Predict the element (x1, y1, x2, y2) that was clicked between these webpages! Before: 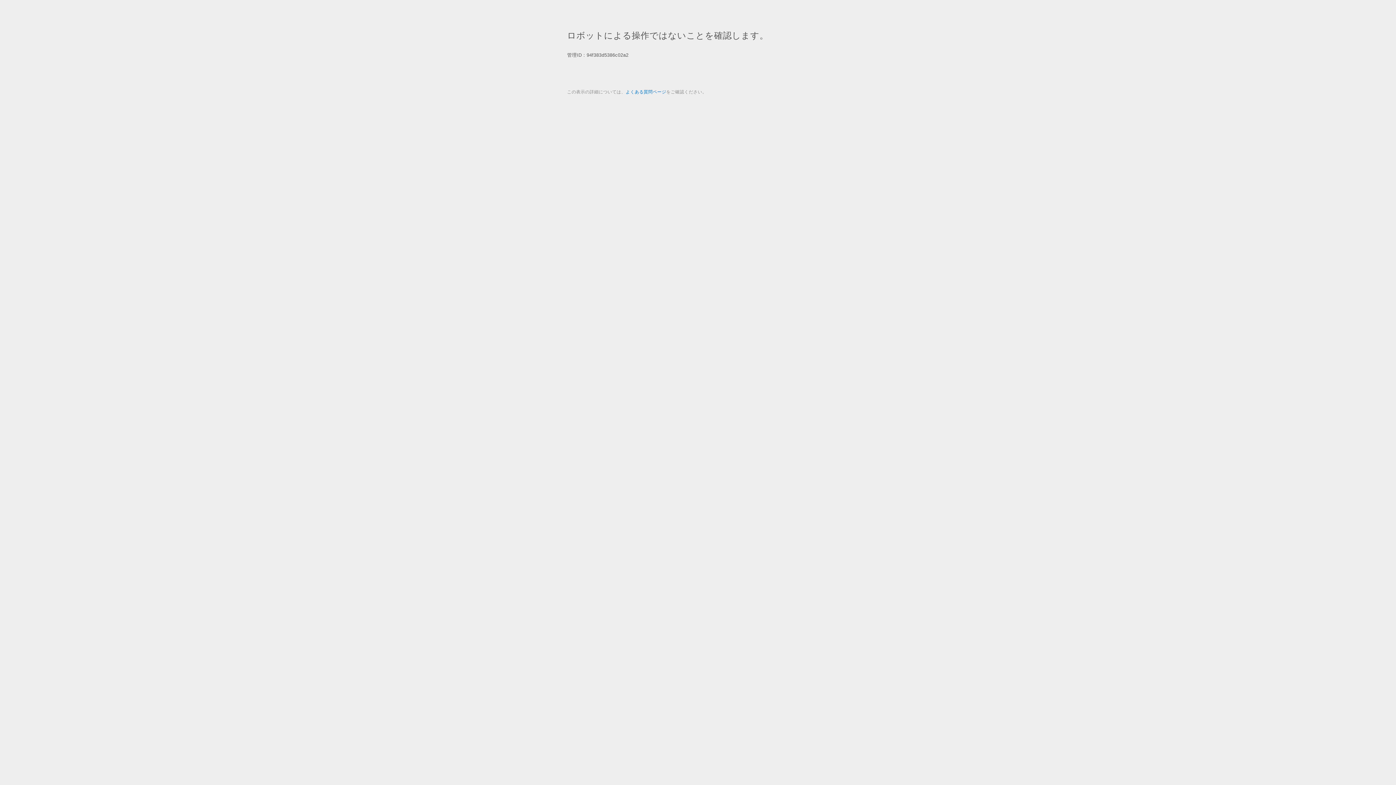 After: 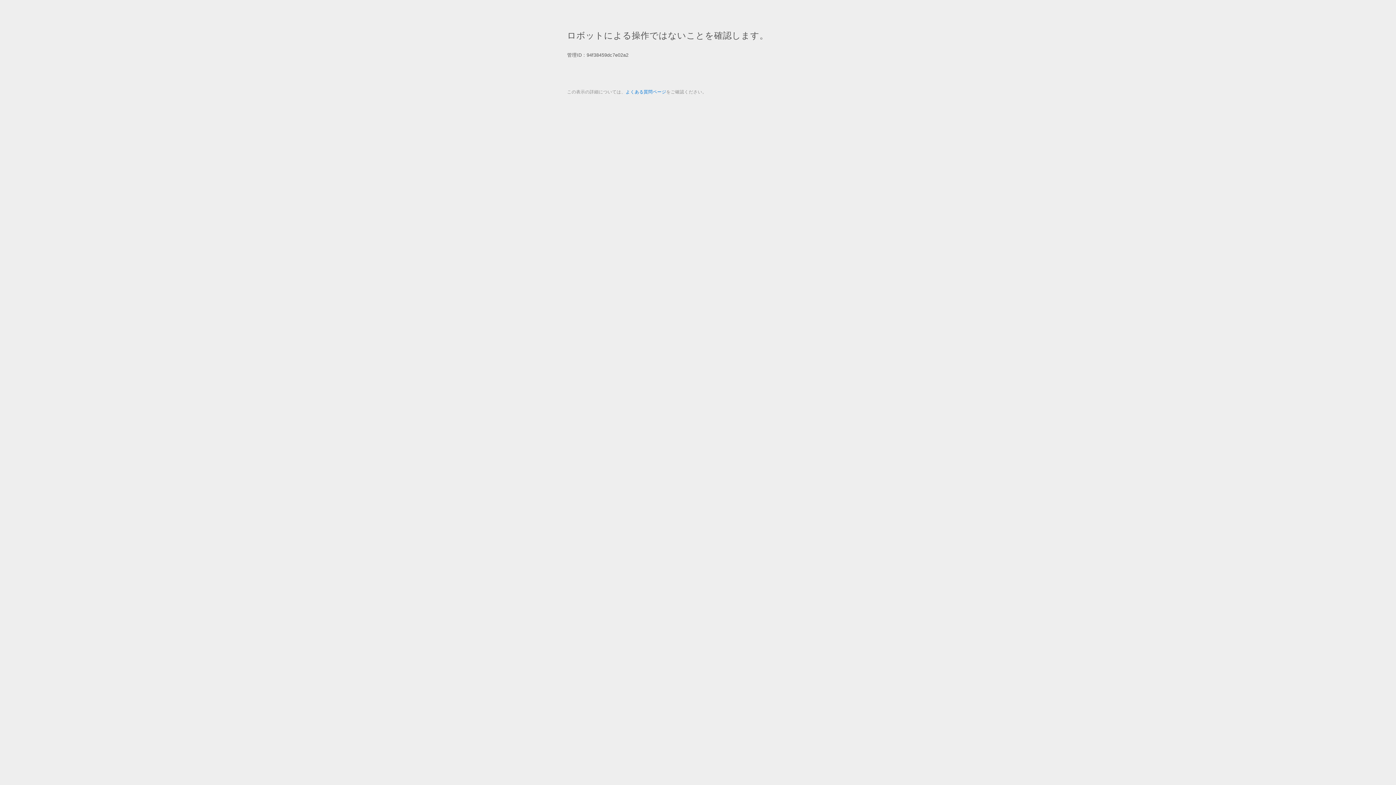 Action: label: よくある質問ページ bbox: (625, 89, 666, 94)